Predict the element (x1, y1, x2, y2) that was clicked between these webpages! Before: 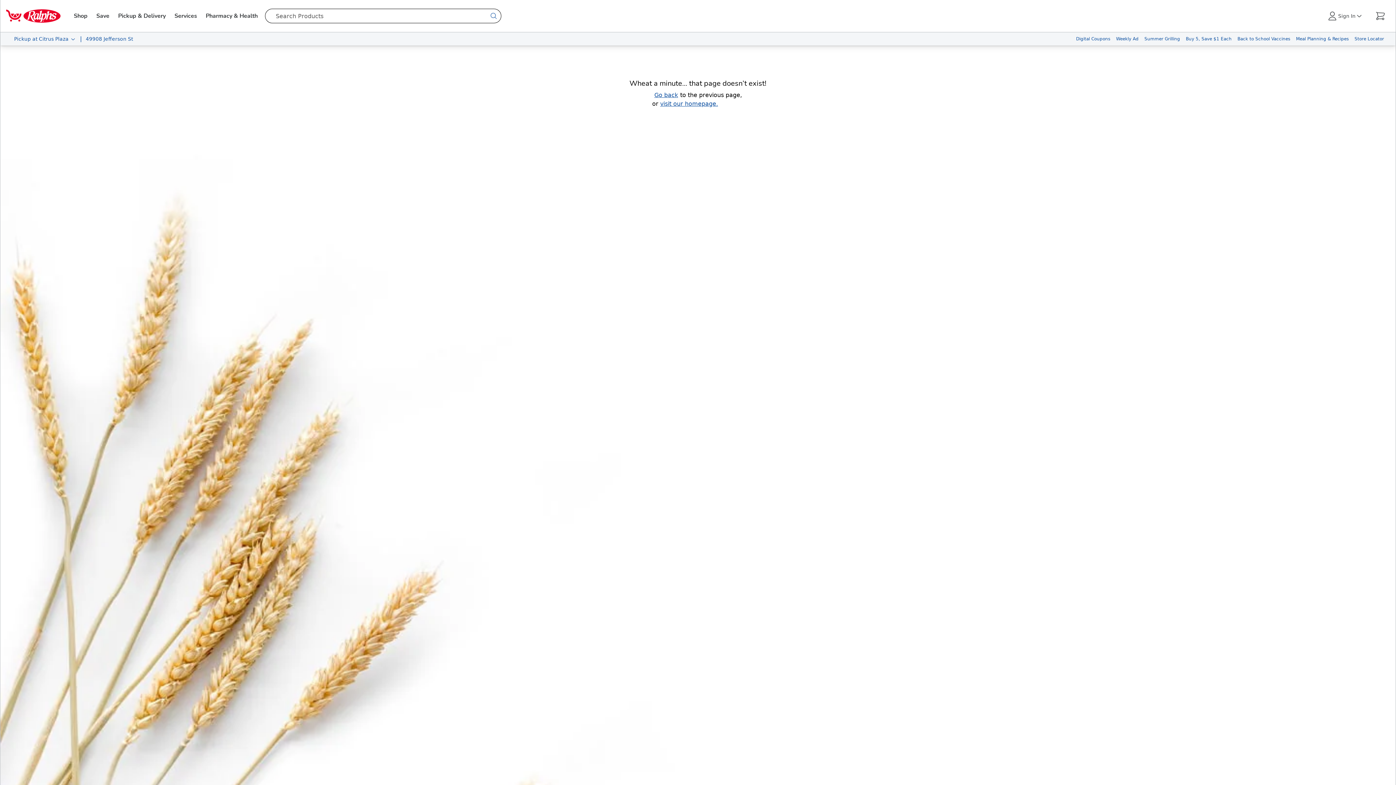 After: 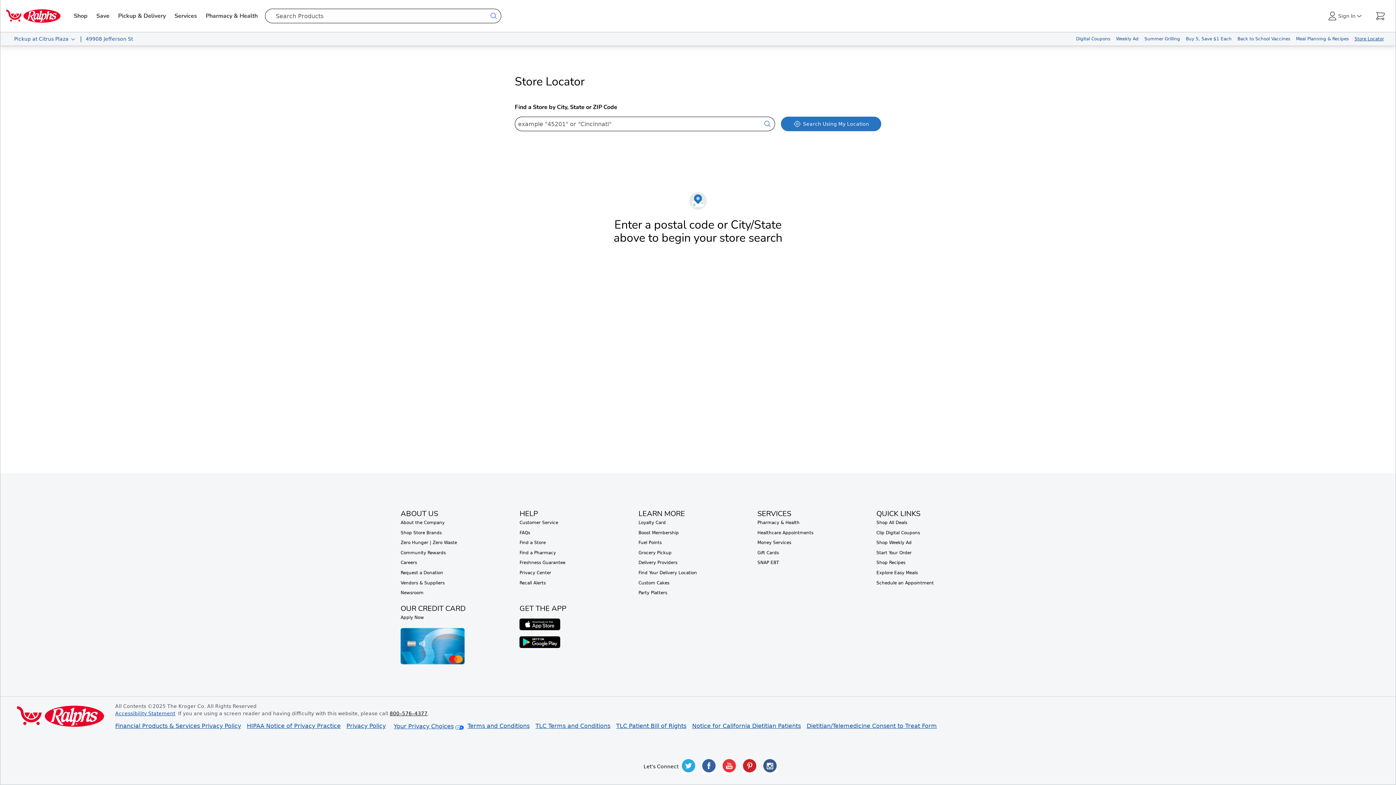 Action: label: Store Locator bbox: (1352, 32, 1387, 45)